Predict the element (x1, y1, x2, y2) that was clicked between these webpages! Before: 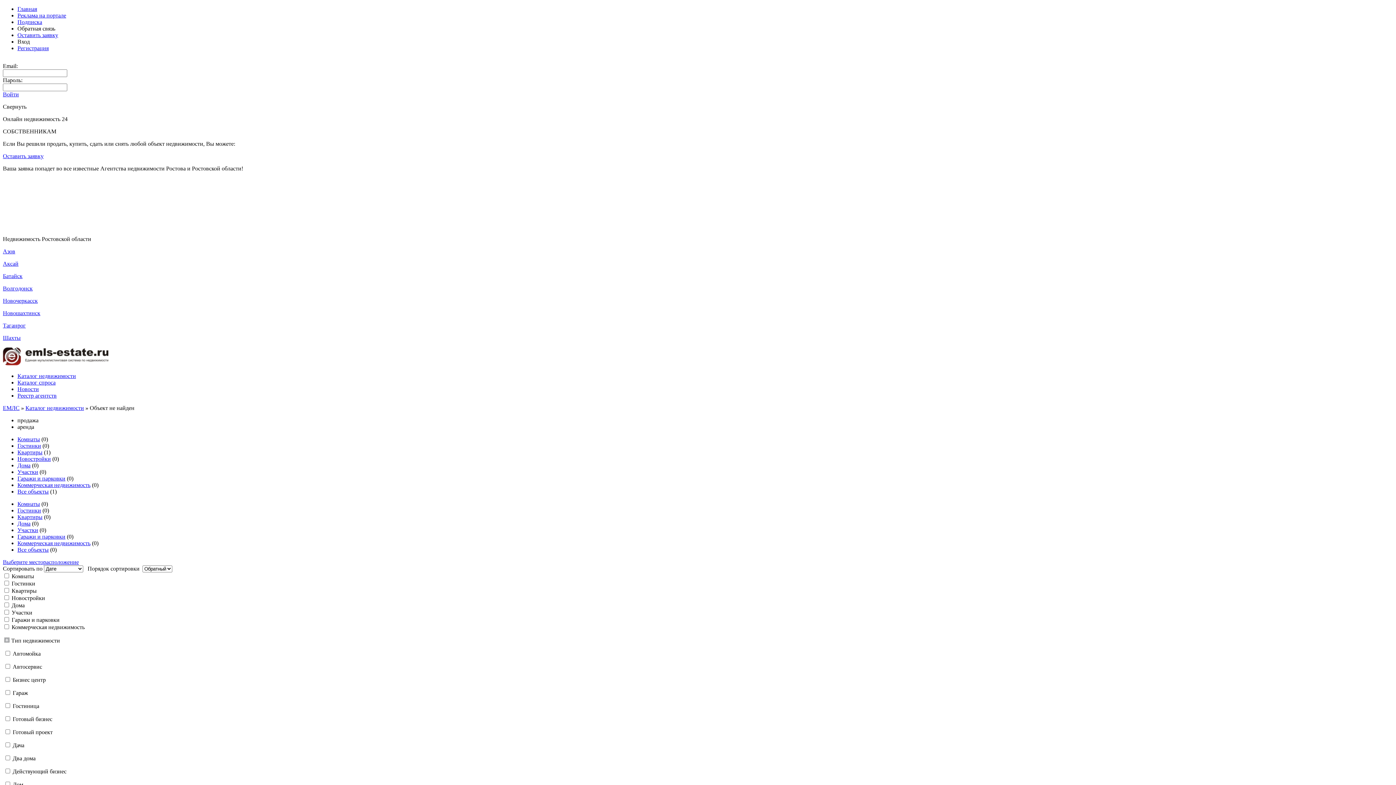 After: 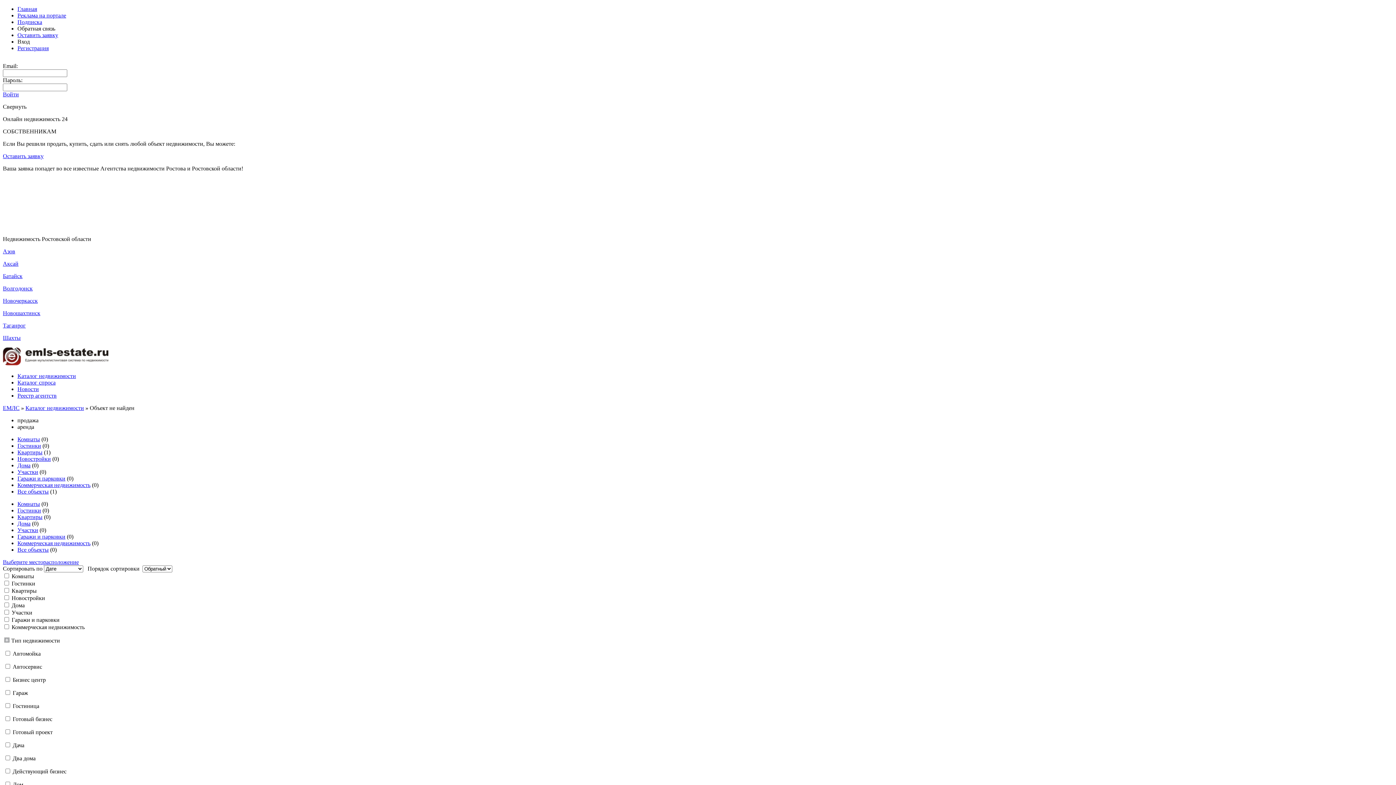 Action: label: аренда bbox: (17, 424, 34, 430)